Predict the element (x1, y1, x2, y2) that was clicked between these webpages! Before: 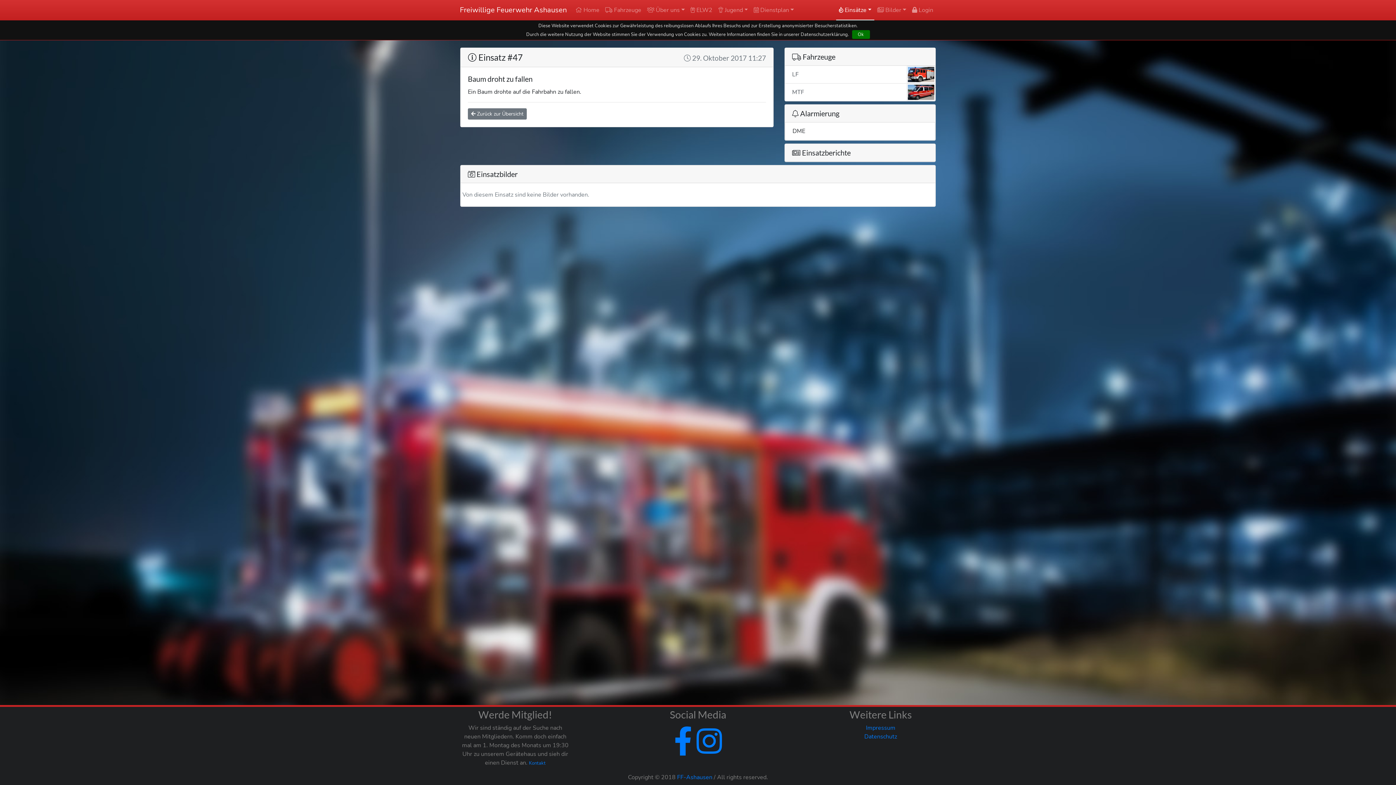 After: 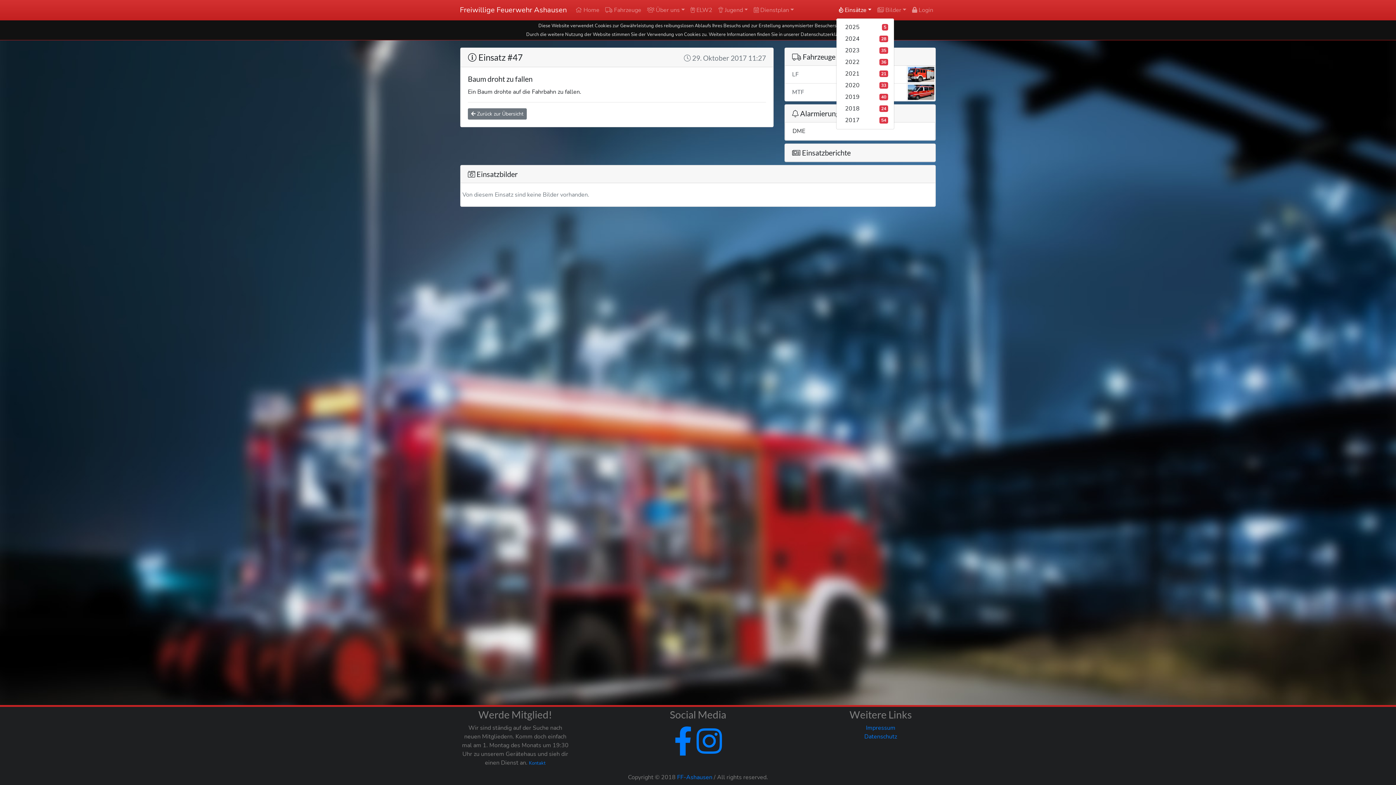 Action: bbox: (836, 2, 874, 17) label:  Einsätze